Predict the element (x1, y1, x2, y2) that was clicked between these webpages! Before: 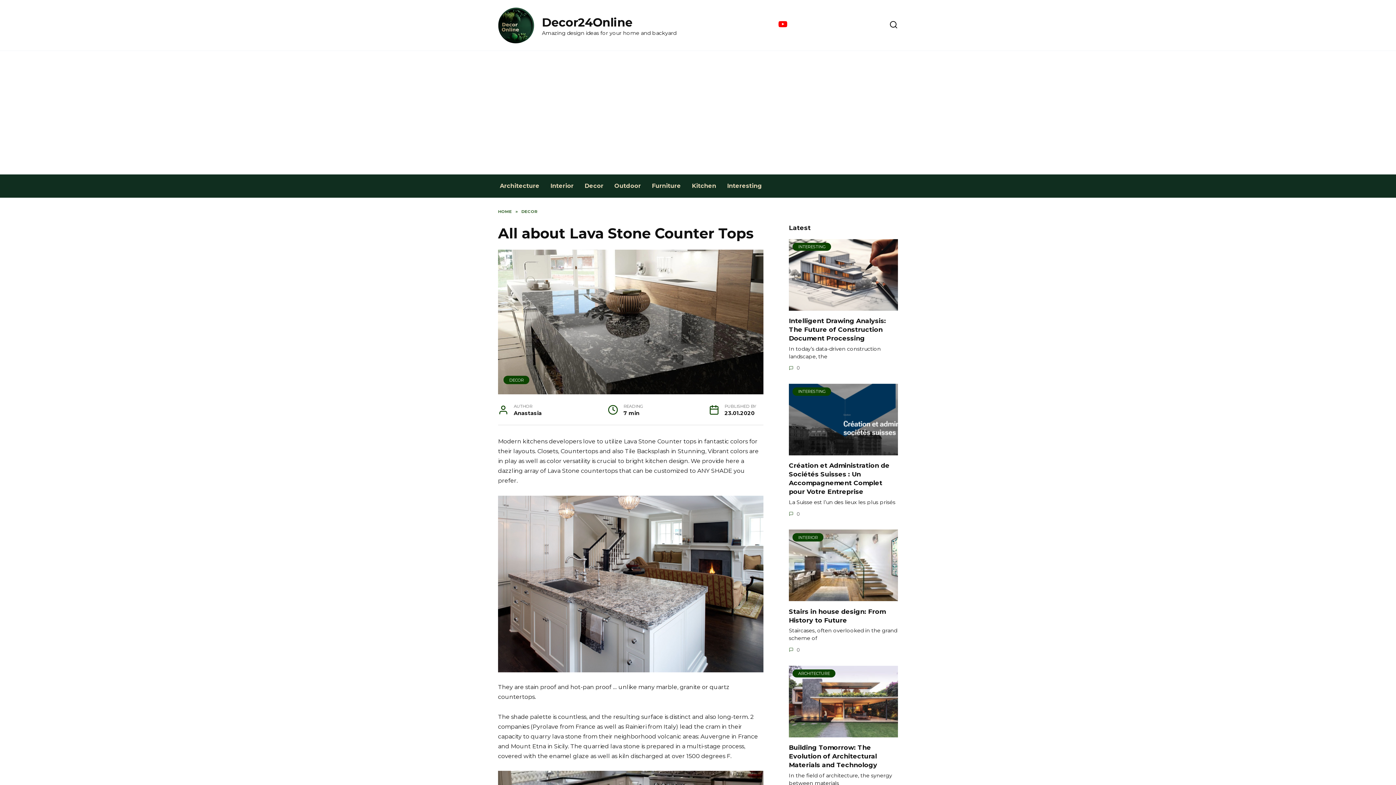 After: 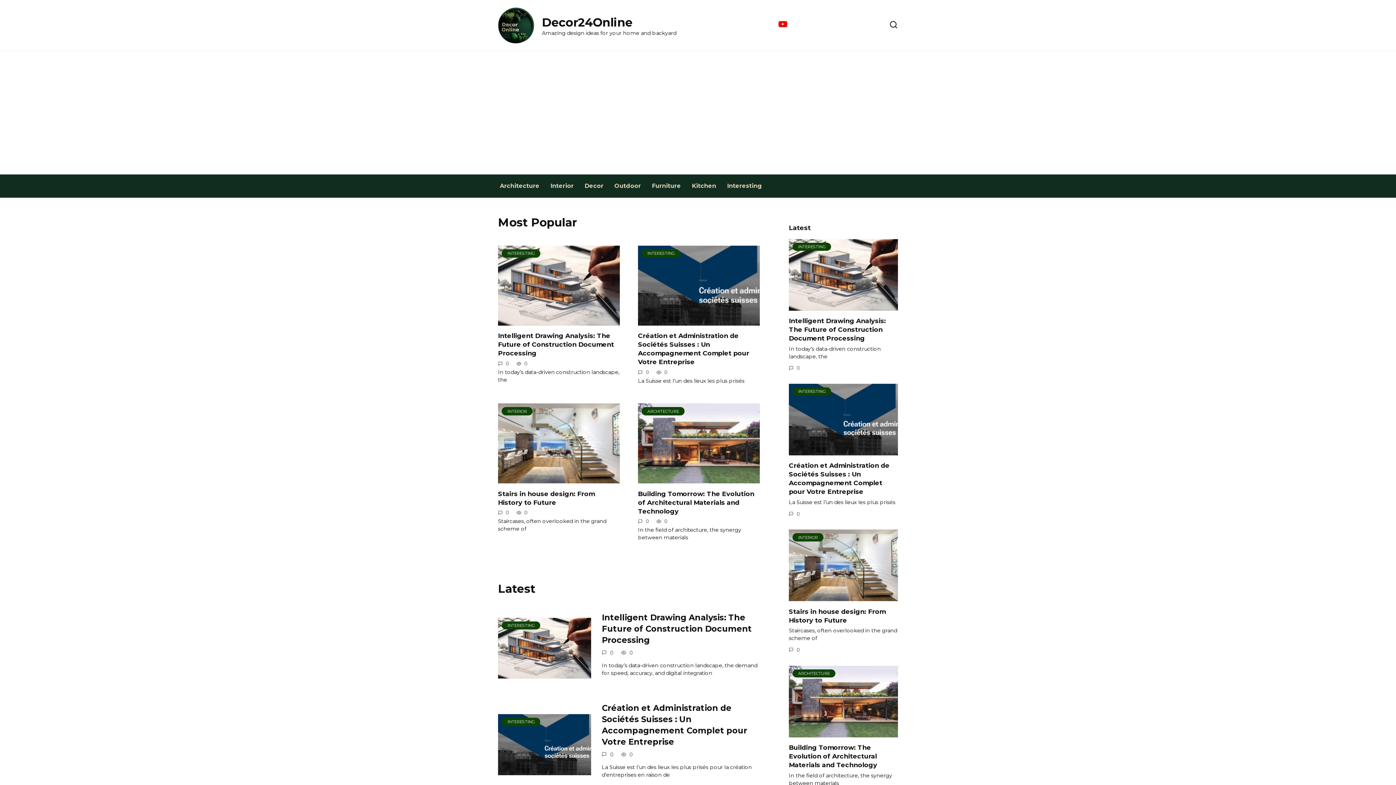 Action: label: Decor24Online bbox: (542, 15, 632, 29)